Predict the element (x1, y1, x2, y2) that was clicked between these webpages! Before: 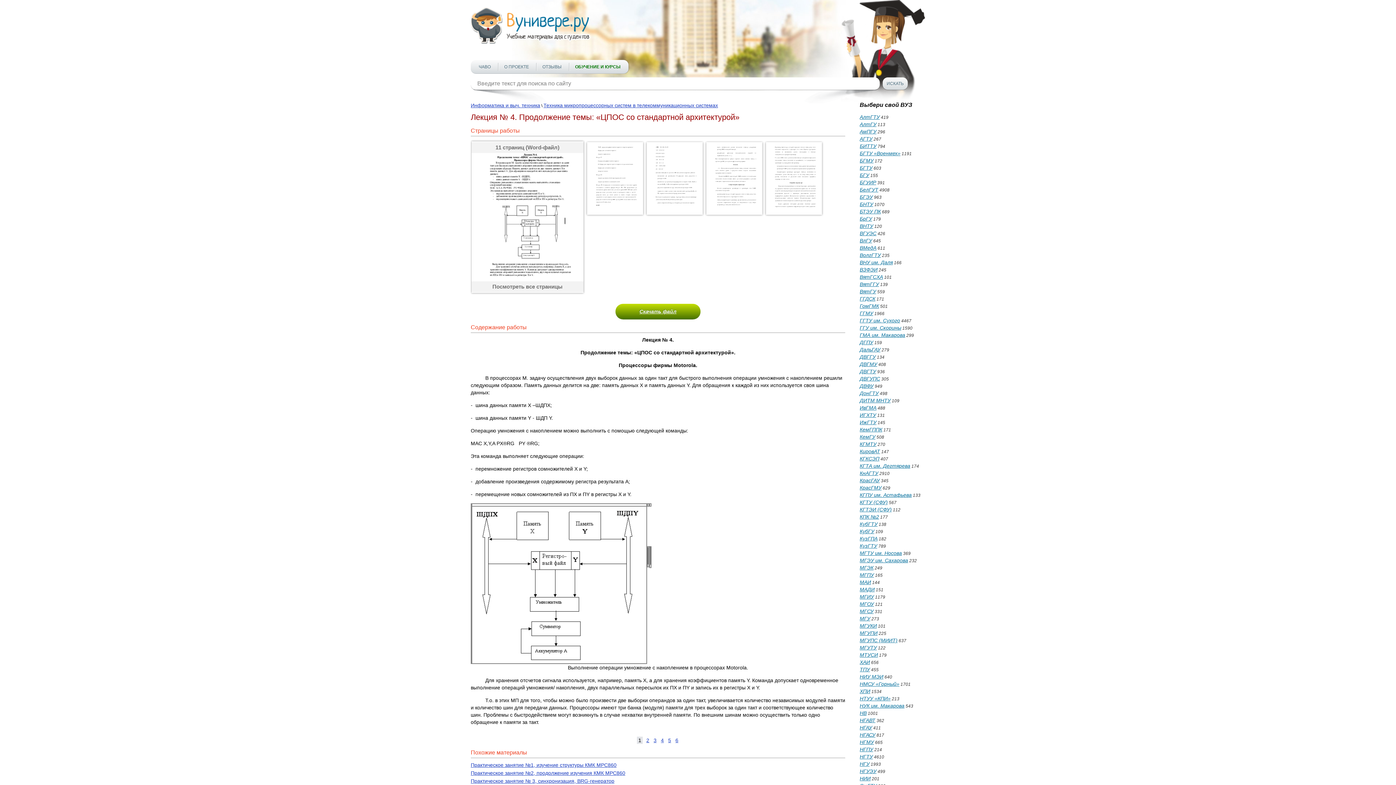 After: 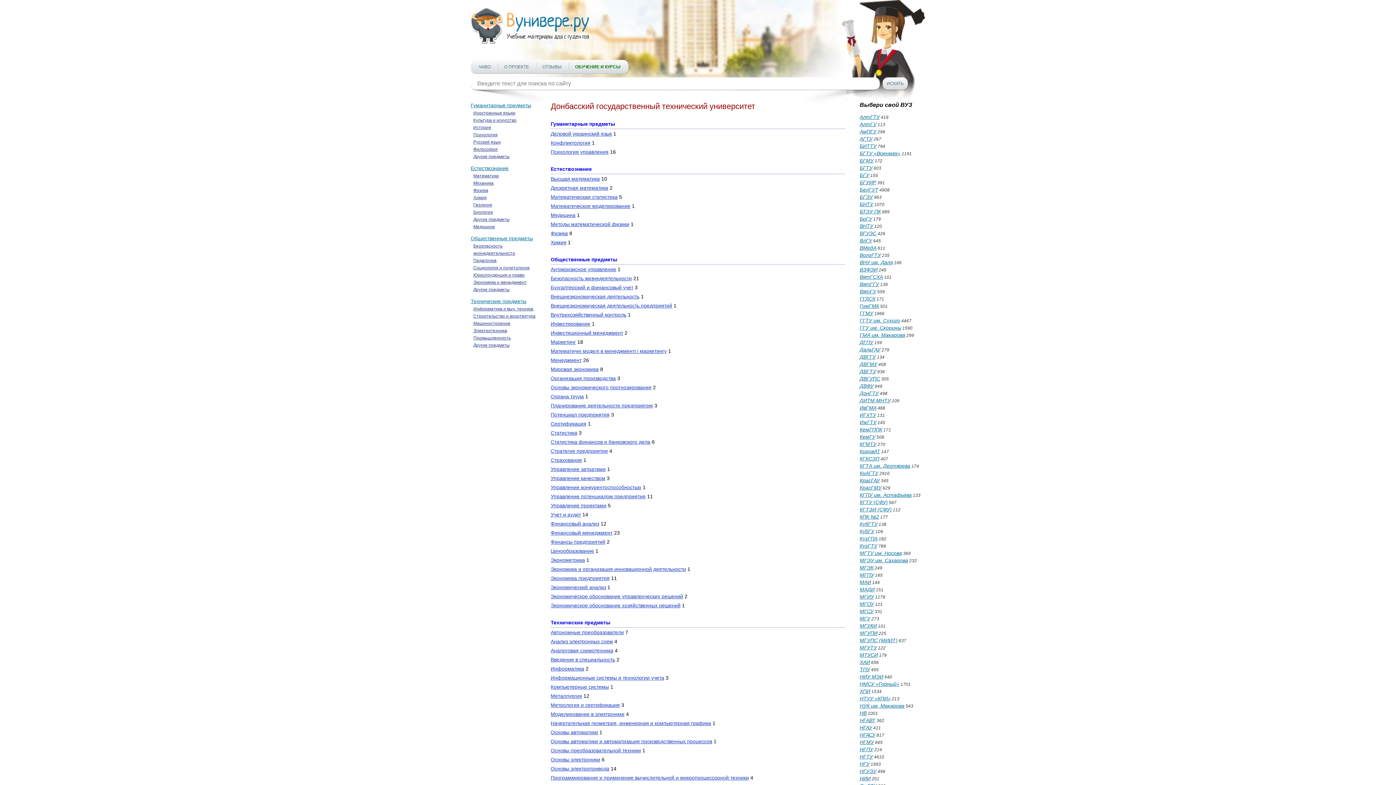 Action: bbox: (860, 390, 878, 396) label: ДонГТУ